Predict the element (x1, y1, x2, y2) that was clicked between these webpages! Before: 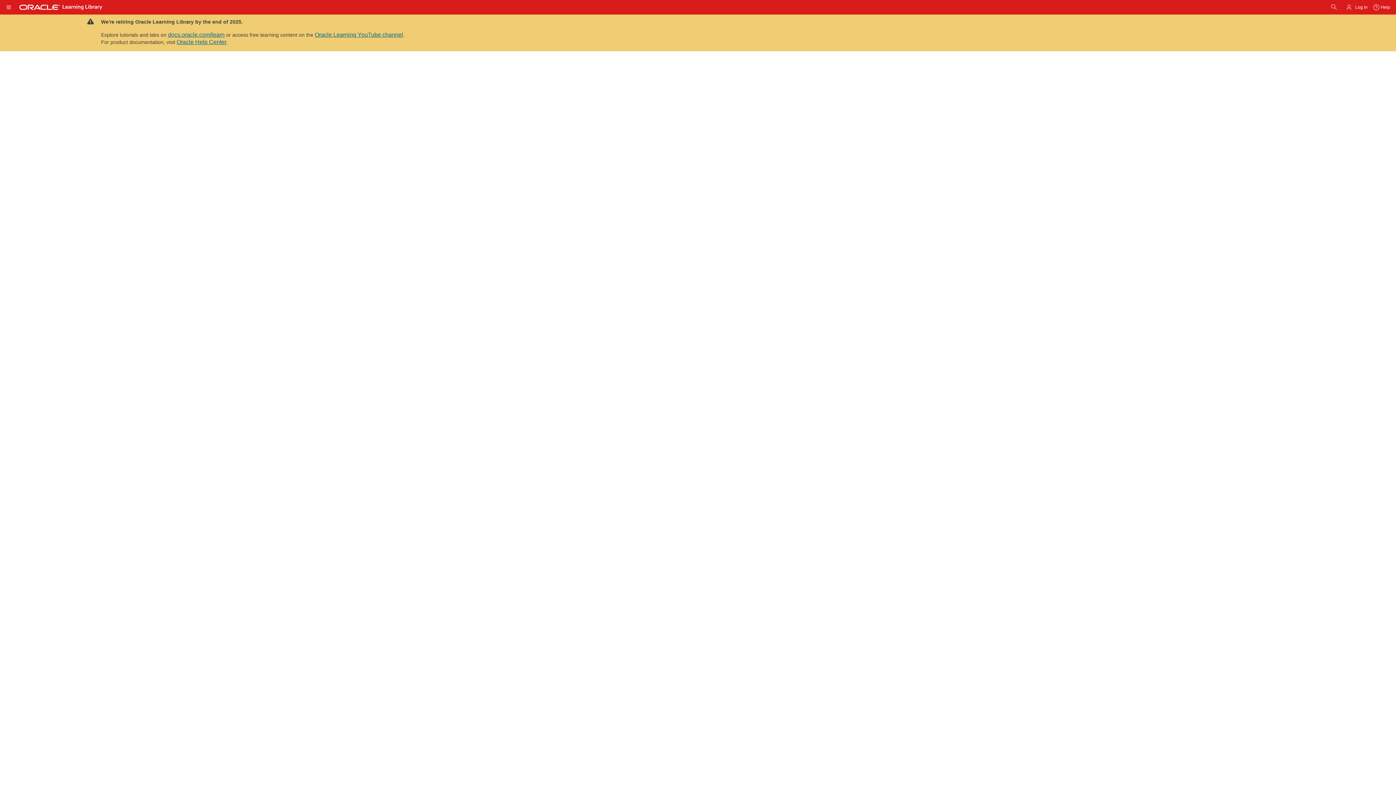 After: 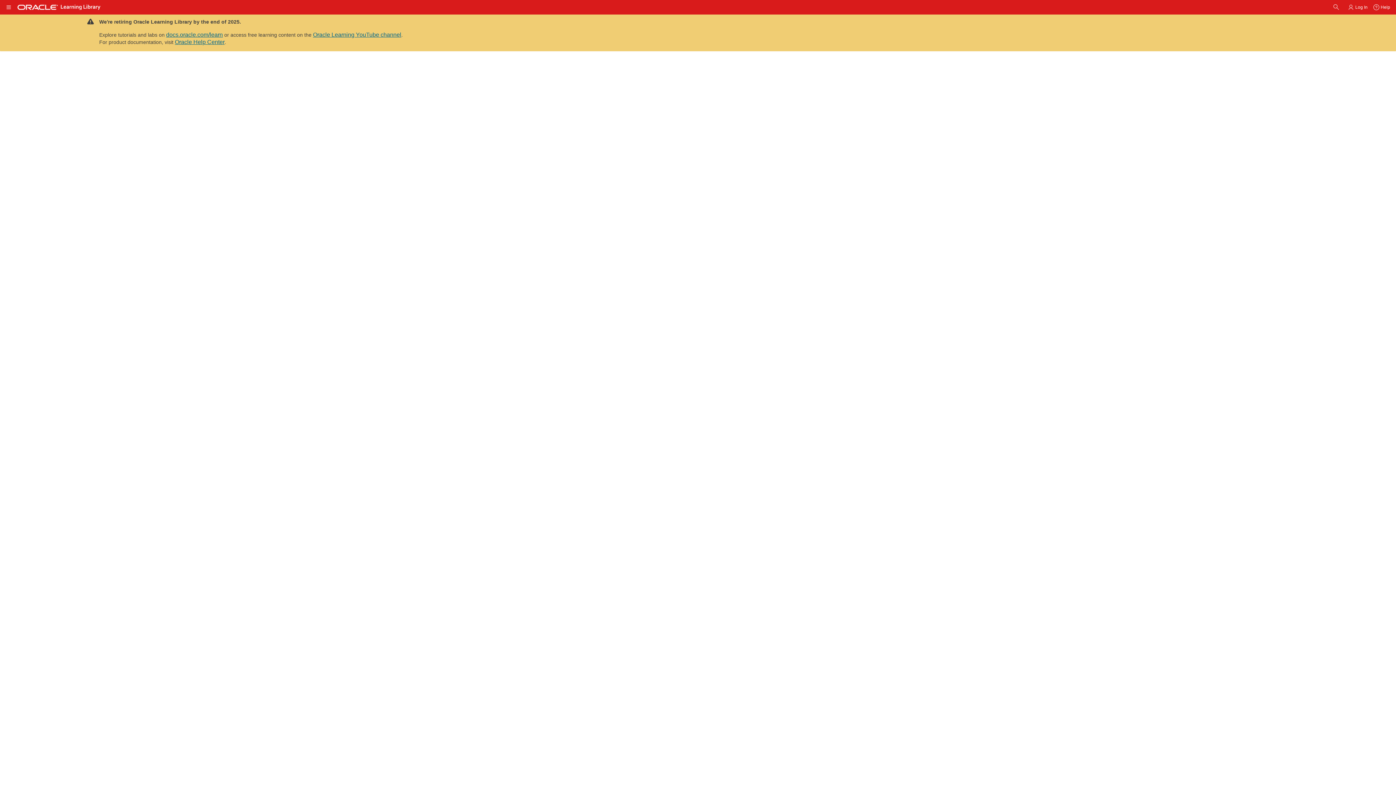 Action: label:  Using Oracle GoldenGate for NonStop SQL/MX to SQL Server 2005 Database Synchronization ( 24-MAR-2011 ) bbox: (78, 722, 356, 729)